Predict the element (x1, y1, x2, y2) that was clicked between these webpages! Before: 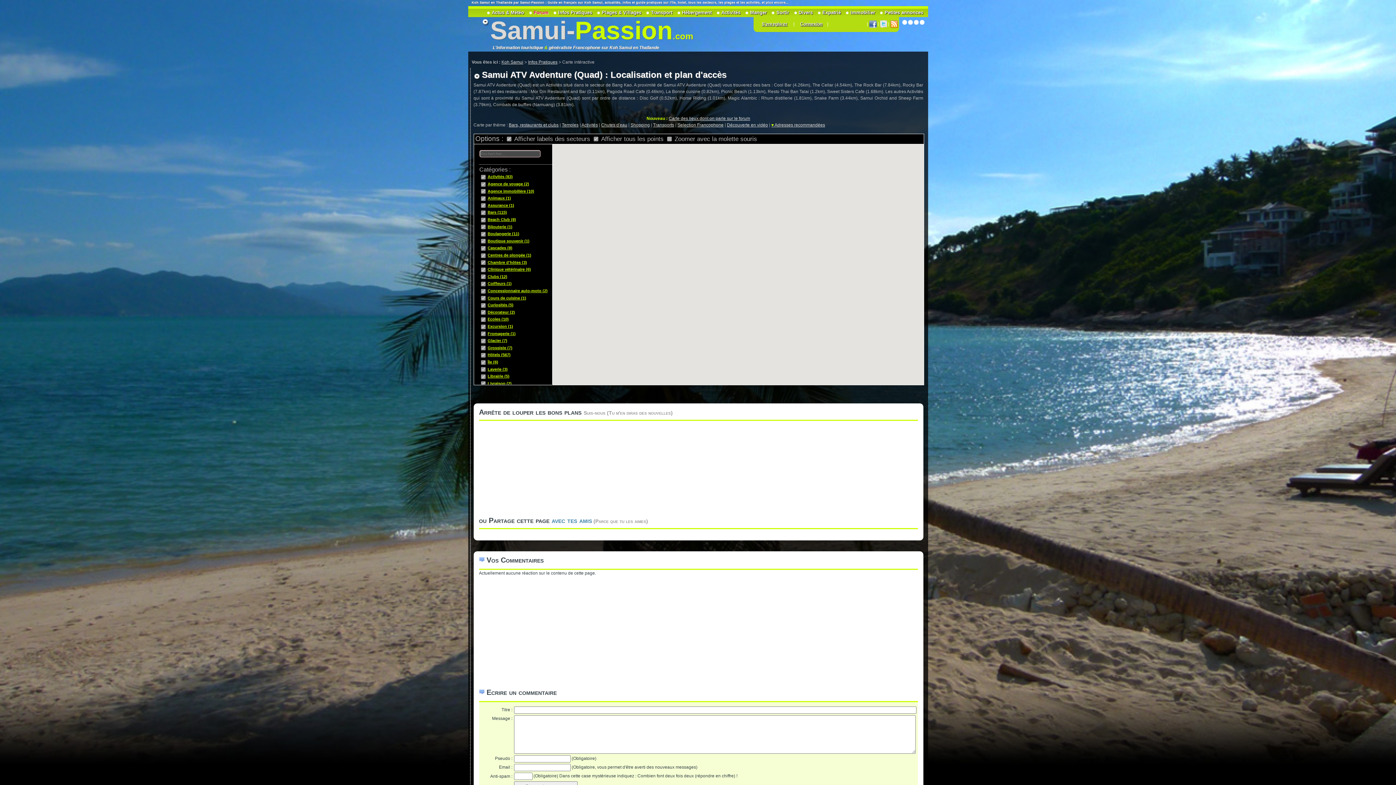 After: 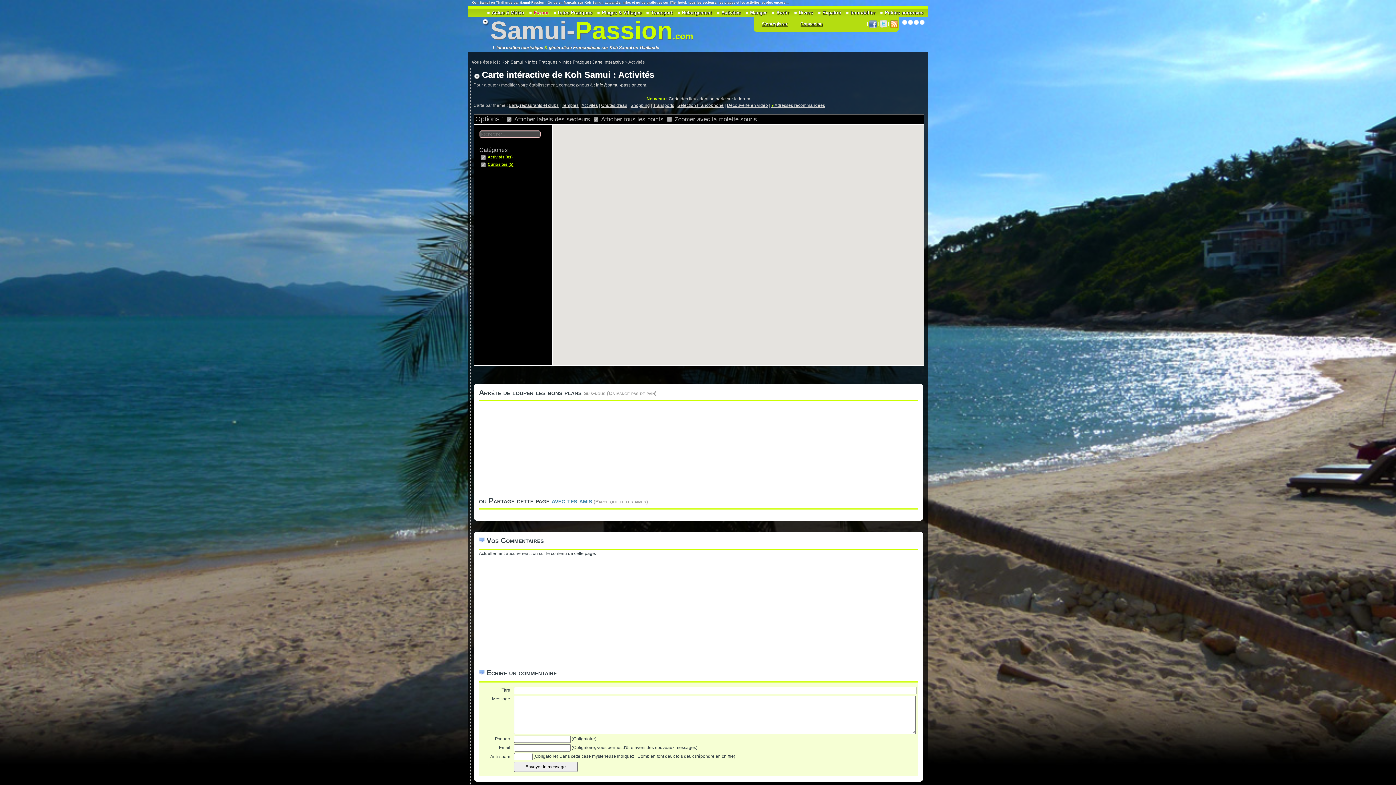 Action: label: Activités bbox: (581, 122, 598, 127)